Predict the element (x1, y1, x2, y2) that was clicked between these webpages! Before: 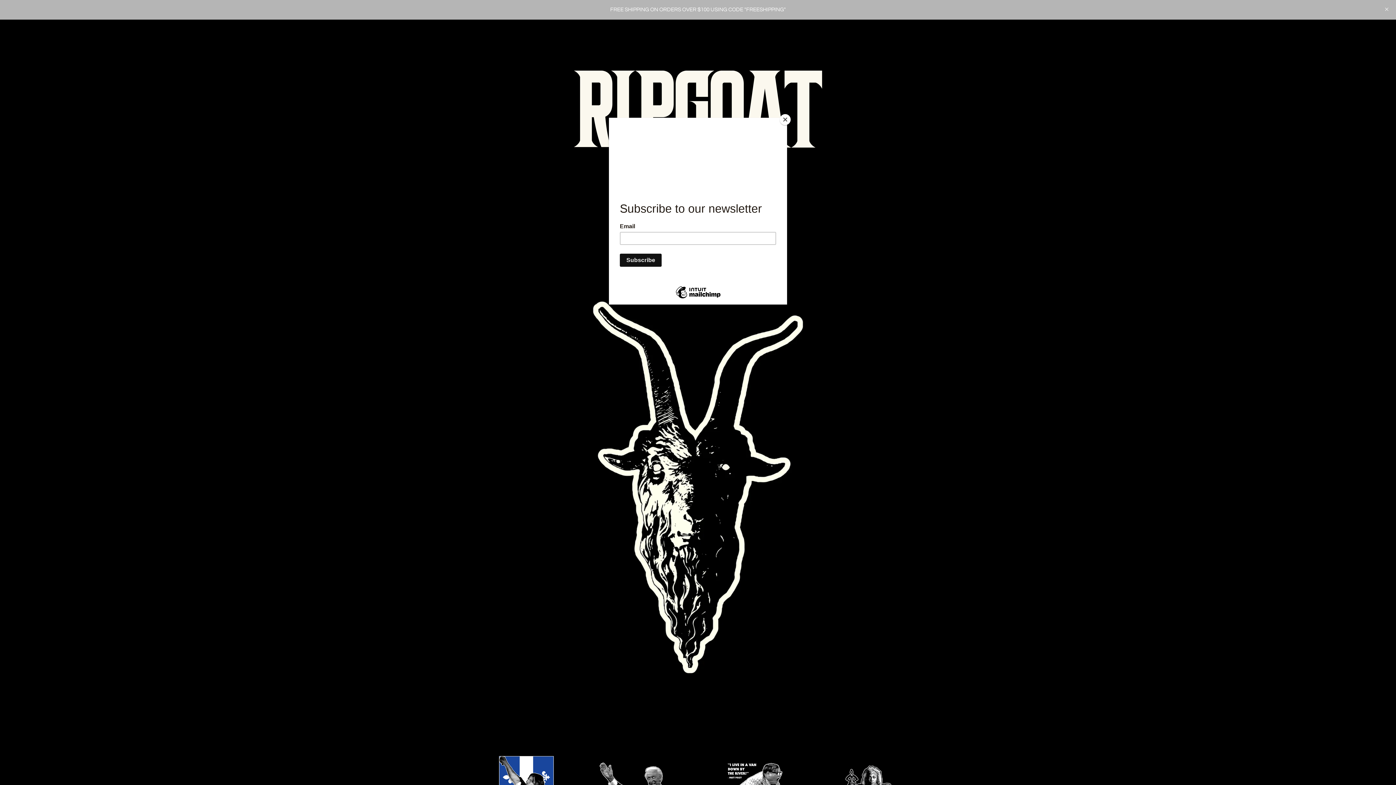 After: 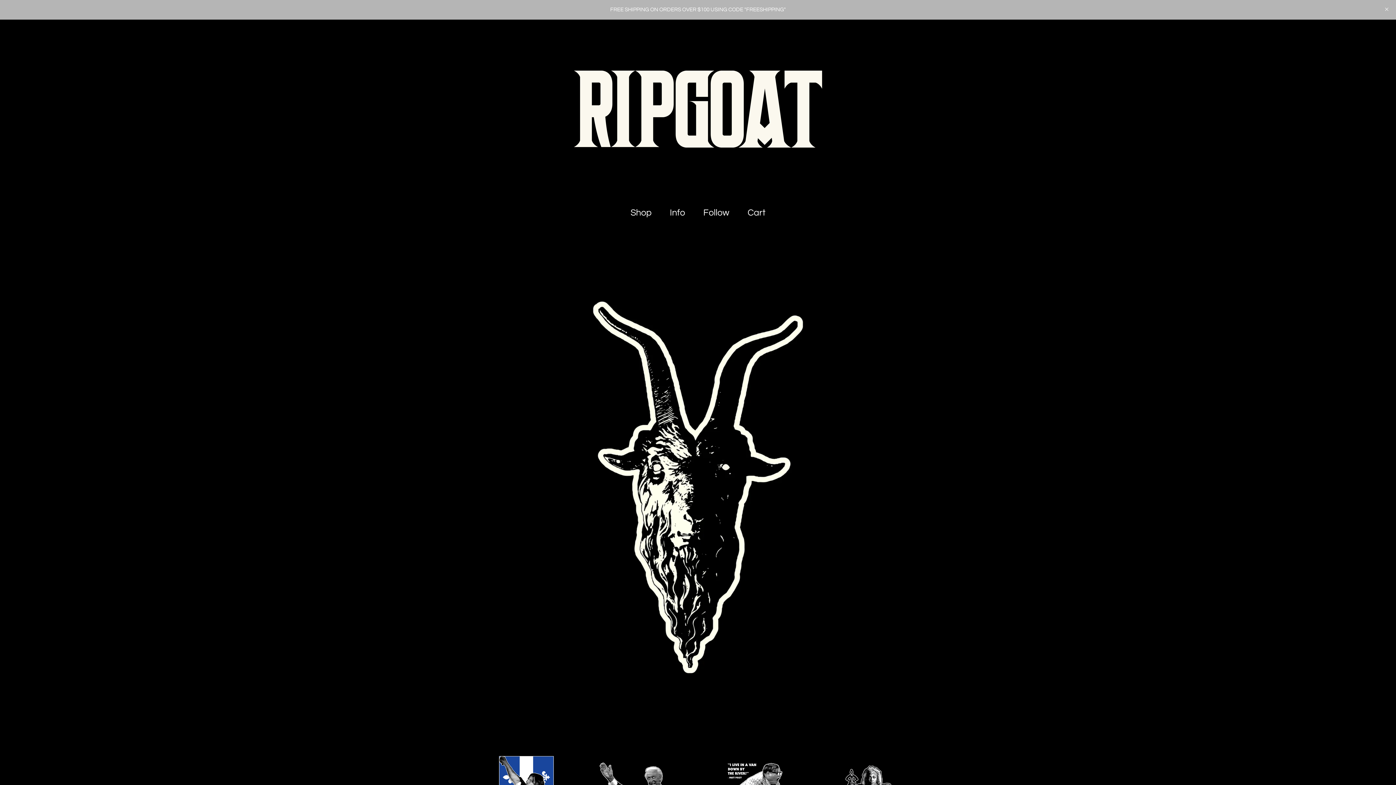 Action: label: Close bbox: (780, 114, 790, 125)